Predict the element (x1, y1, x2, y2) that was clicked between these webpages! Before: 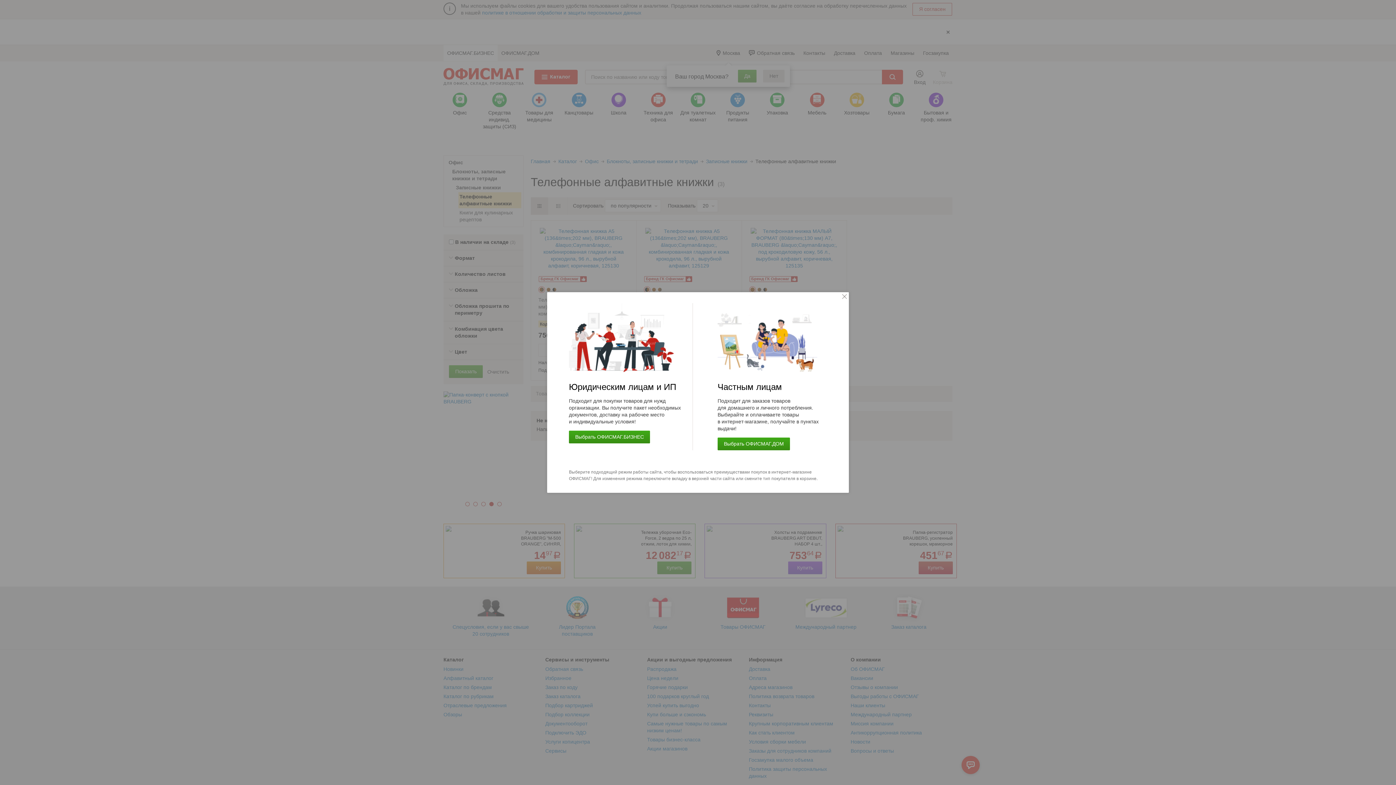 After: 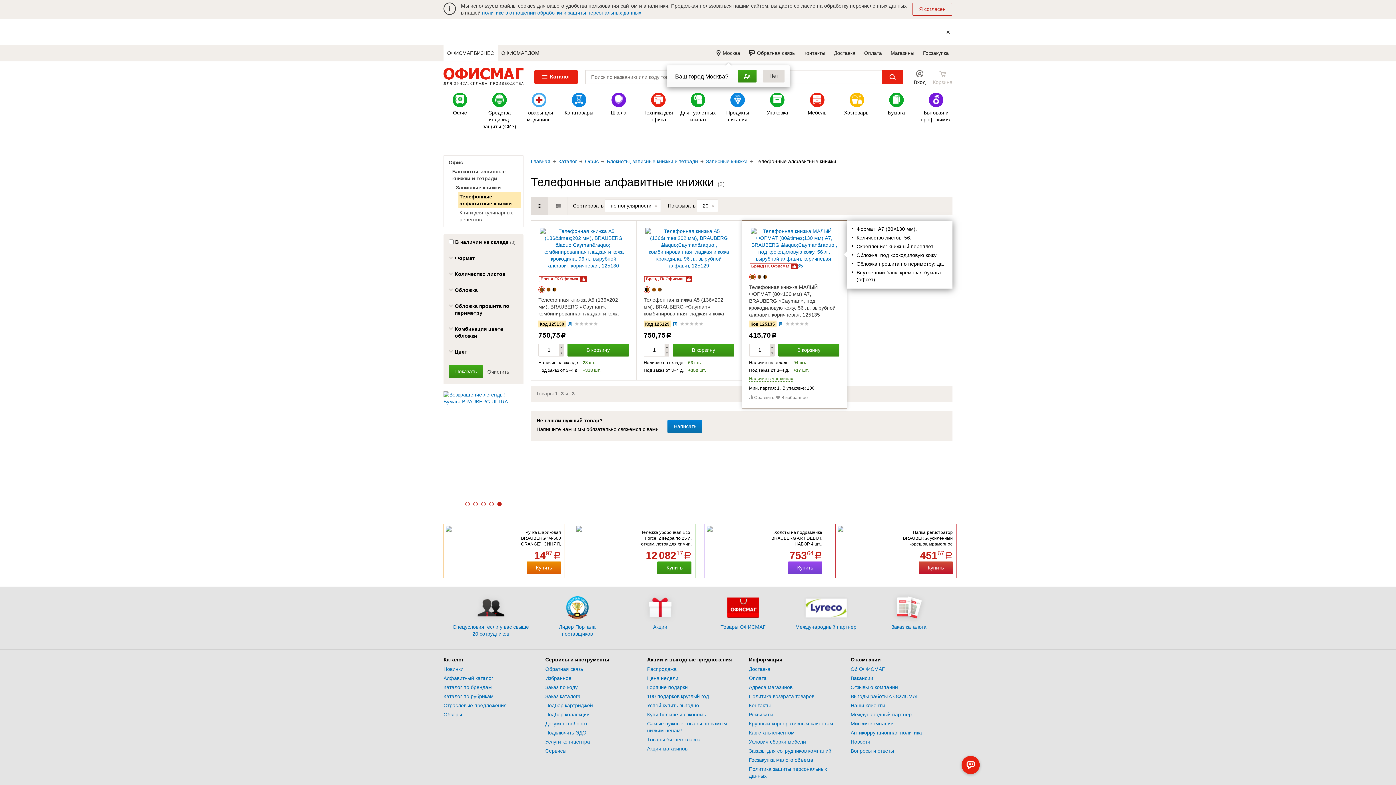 Action: bbox: (840, 292, 849, 301)